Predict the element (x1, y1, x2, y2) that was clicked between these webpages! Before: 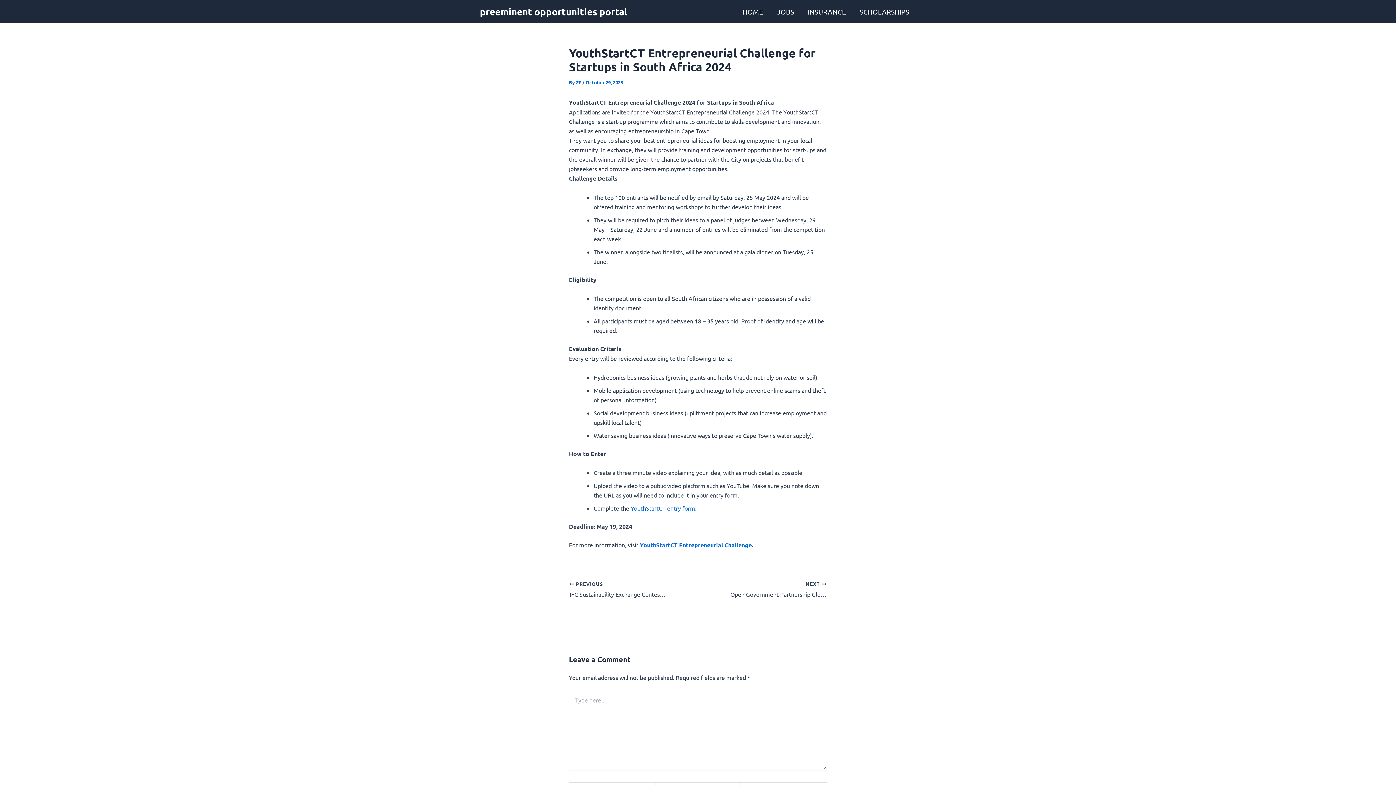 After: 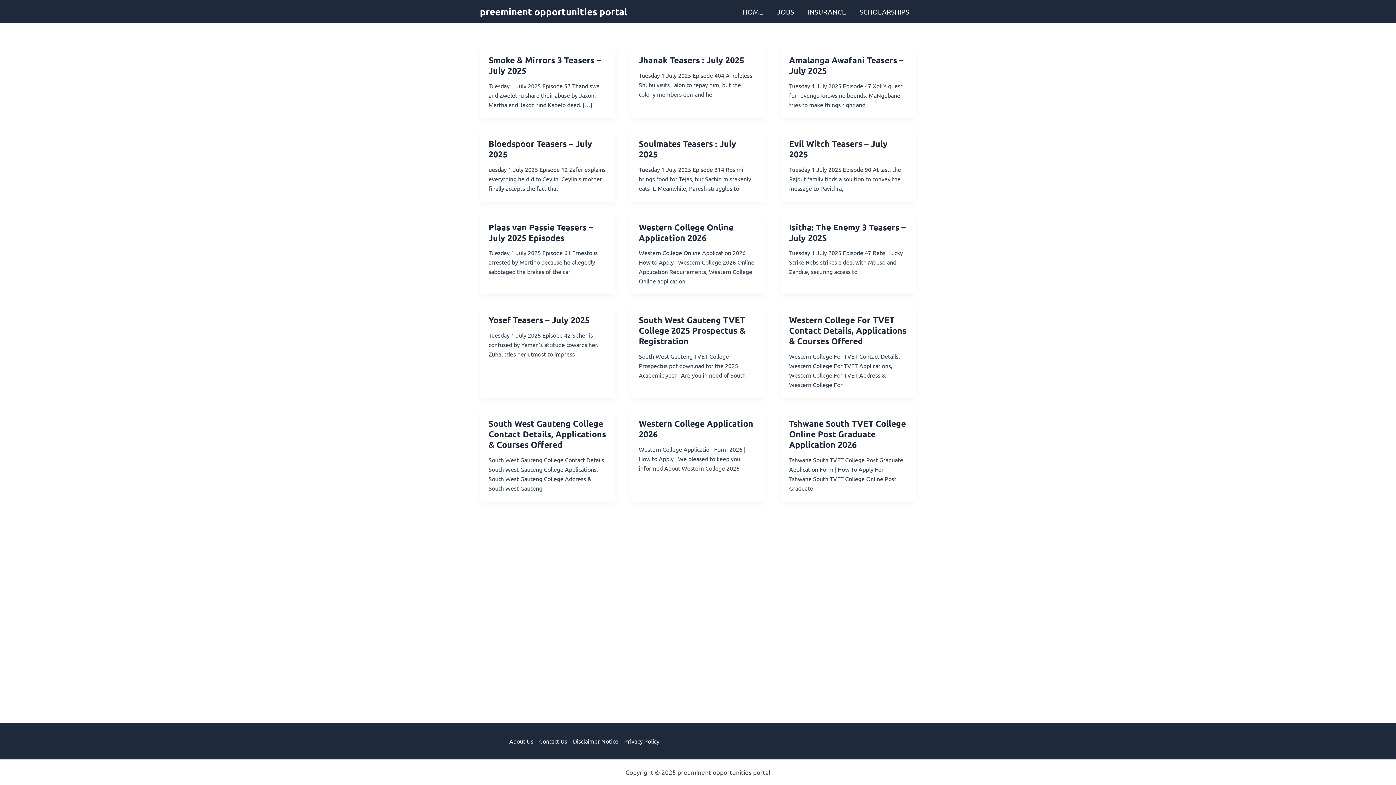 Action: bbox: (736, 3, 770, 19) label: HOME